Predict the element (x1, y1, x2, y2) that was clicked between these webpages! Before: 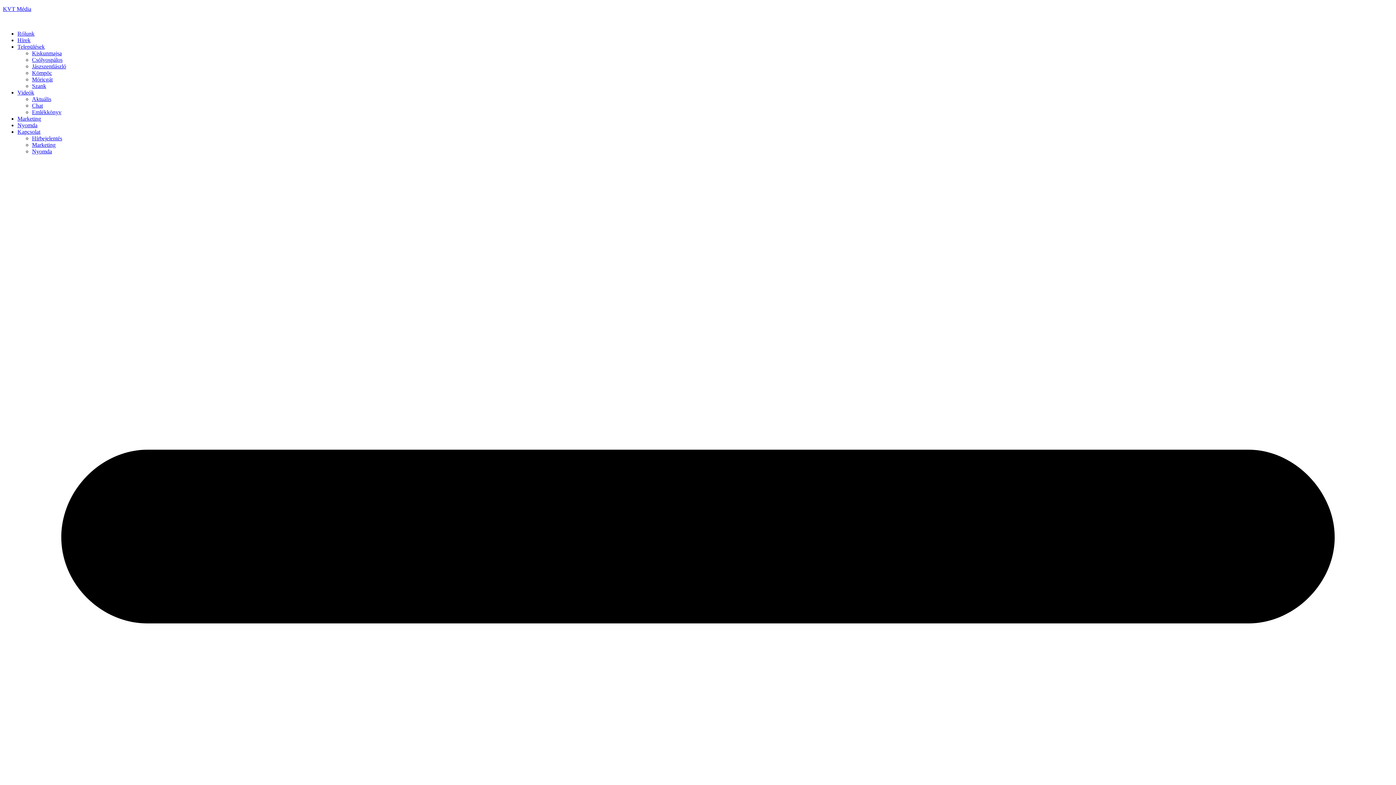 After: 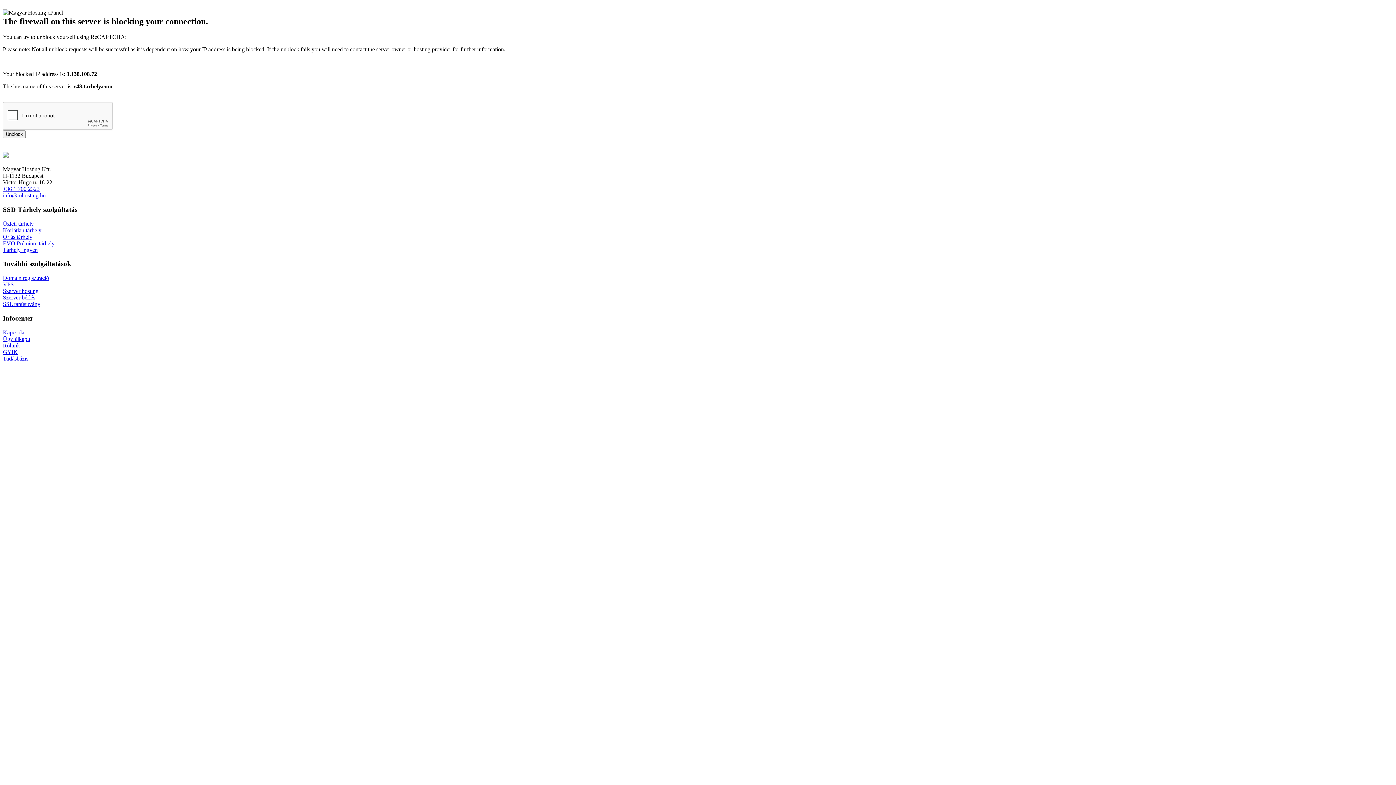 Action: label: Települések bbox: (17, 43, 44, 49)